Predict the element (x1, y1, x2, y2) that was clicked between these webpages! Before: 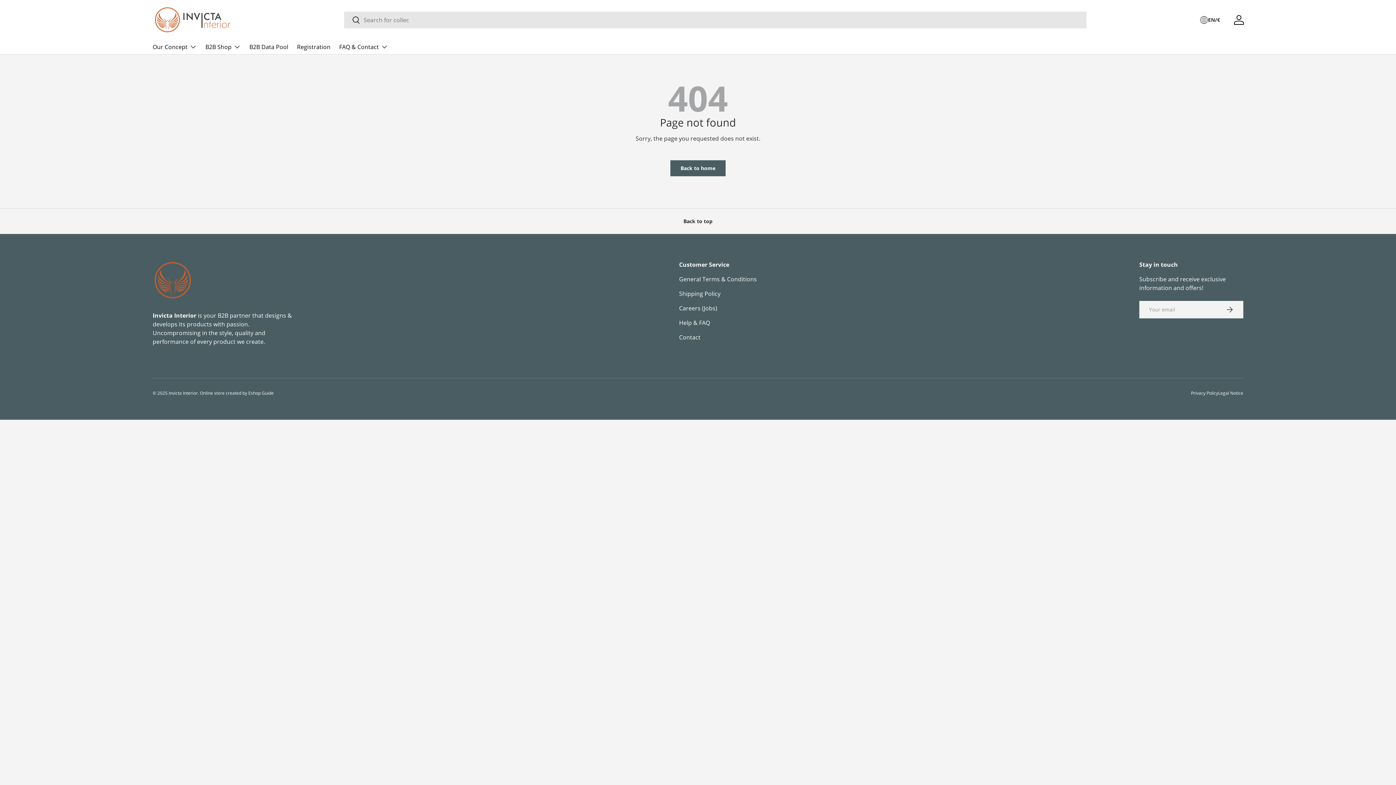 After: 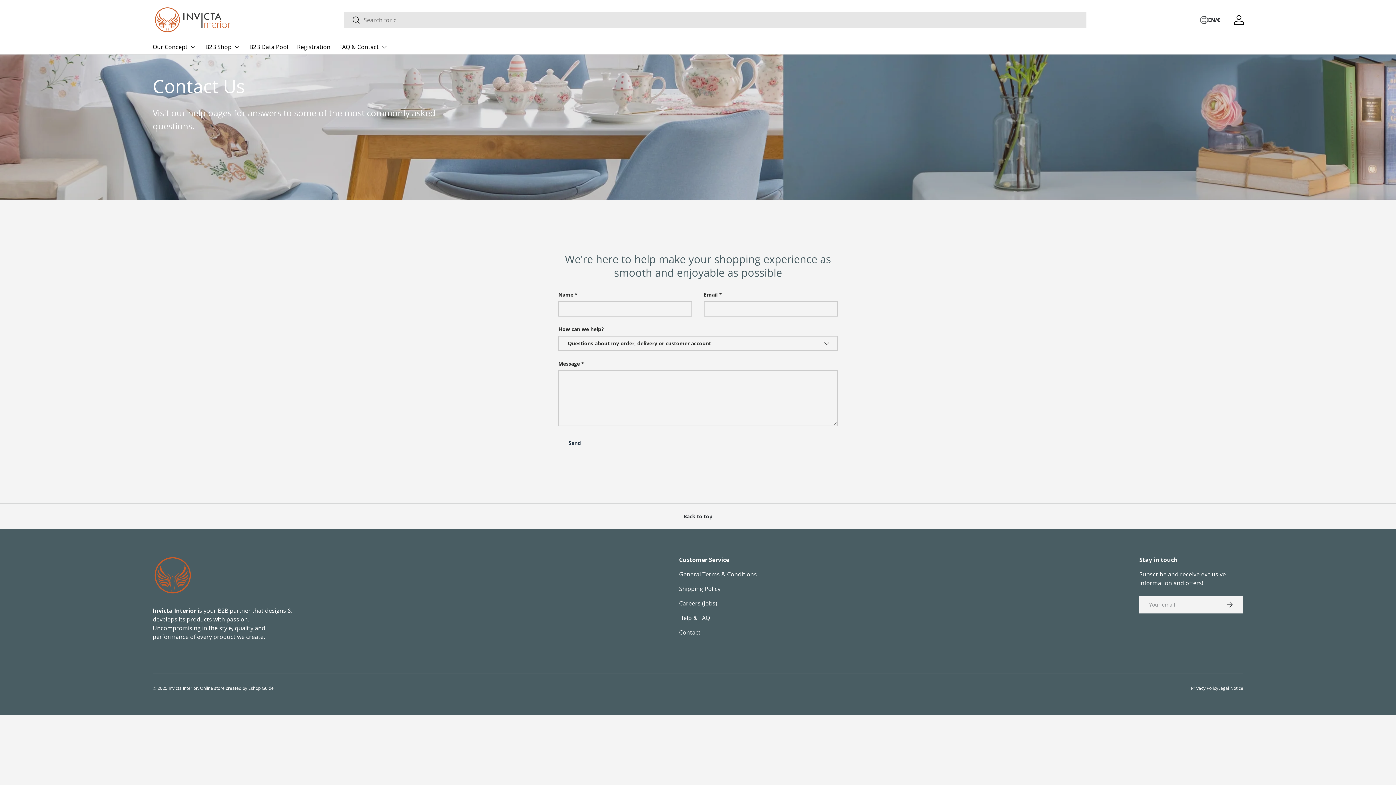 Action: bbox: (679, 333, 700, 341) label: Contact